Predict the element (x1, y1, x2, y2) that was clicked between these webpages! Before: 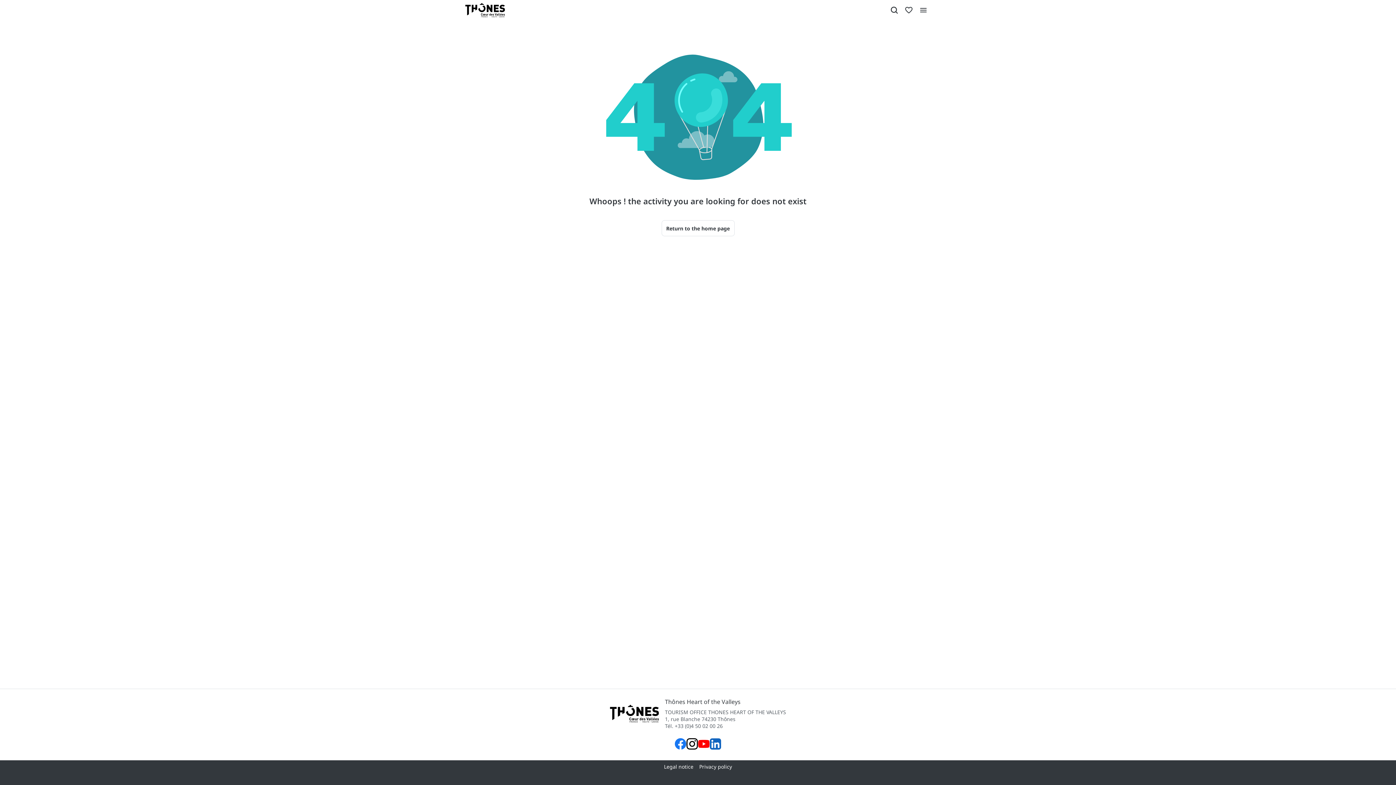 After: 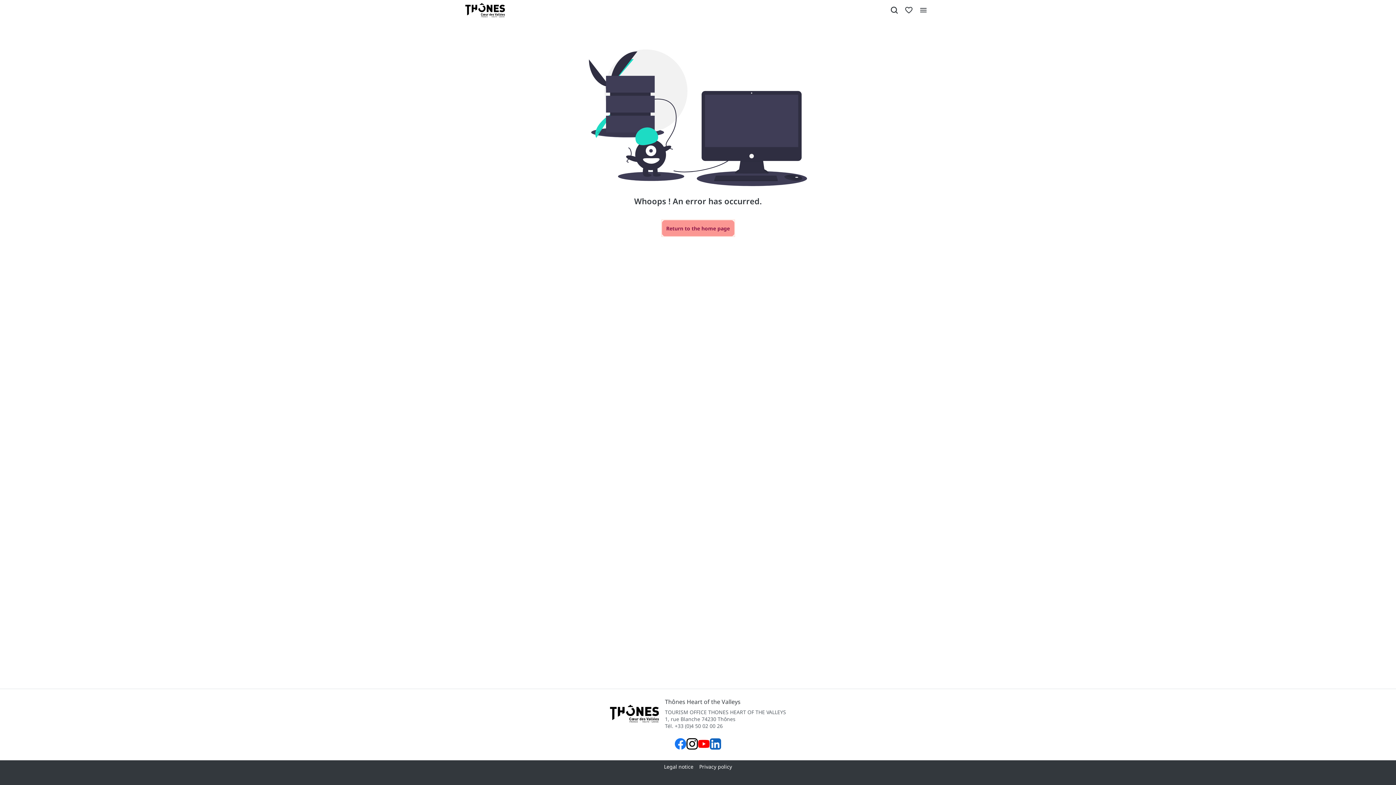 Action: bbox: (661, 220, 734, 236) label: Return to the home page